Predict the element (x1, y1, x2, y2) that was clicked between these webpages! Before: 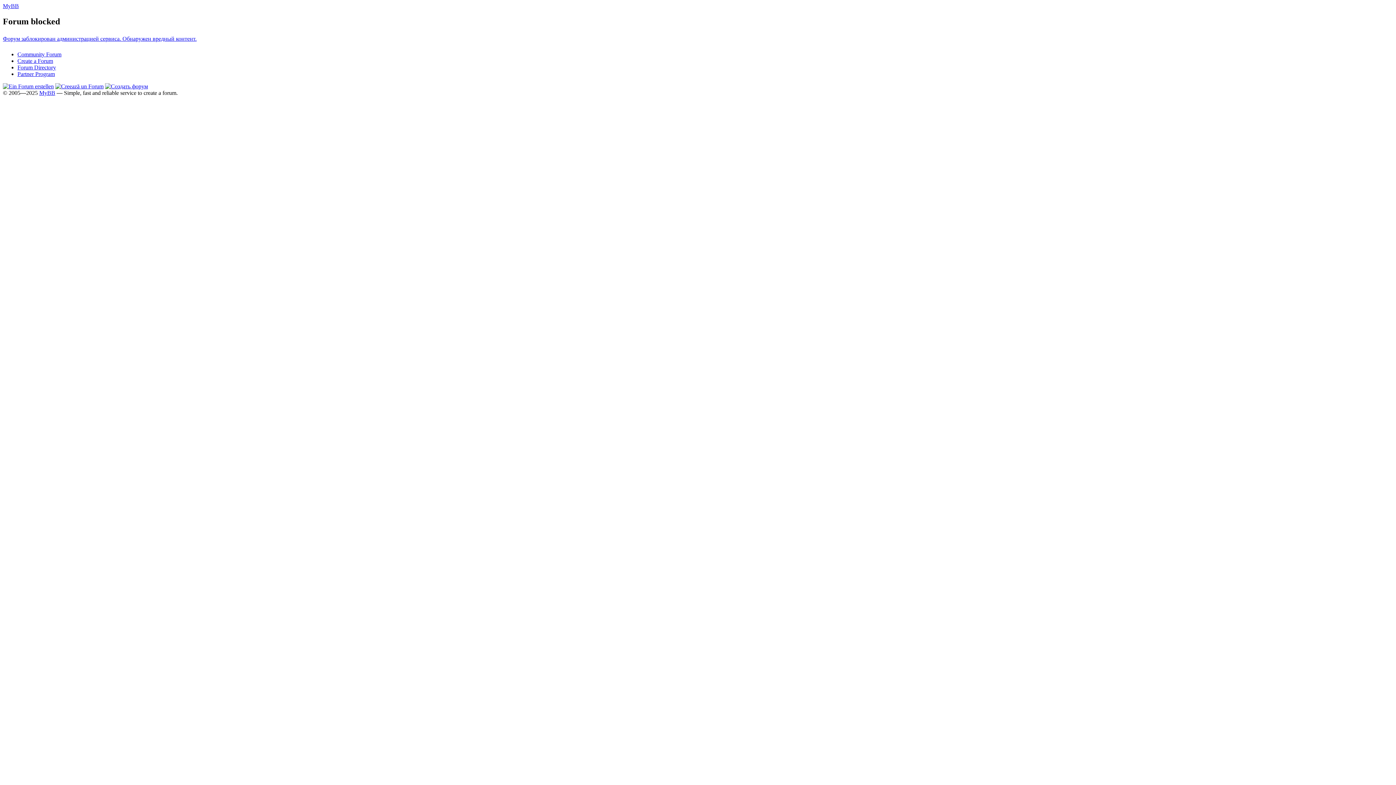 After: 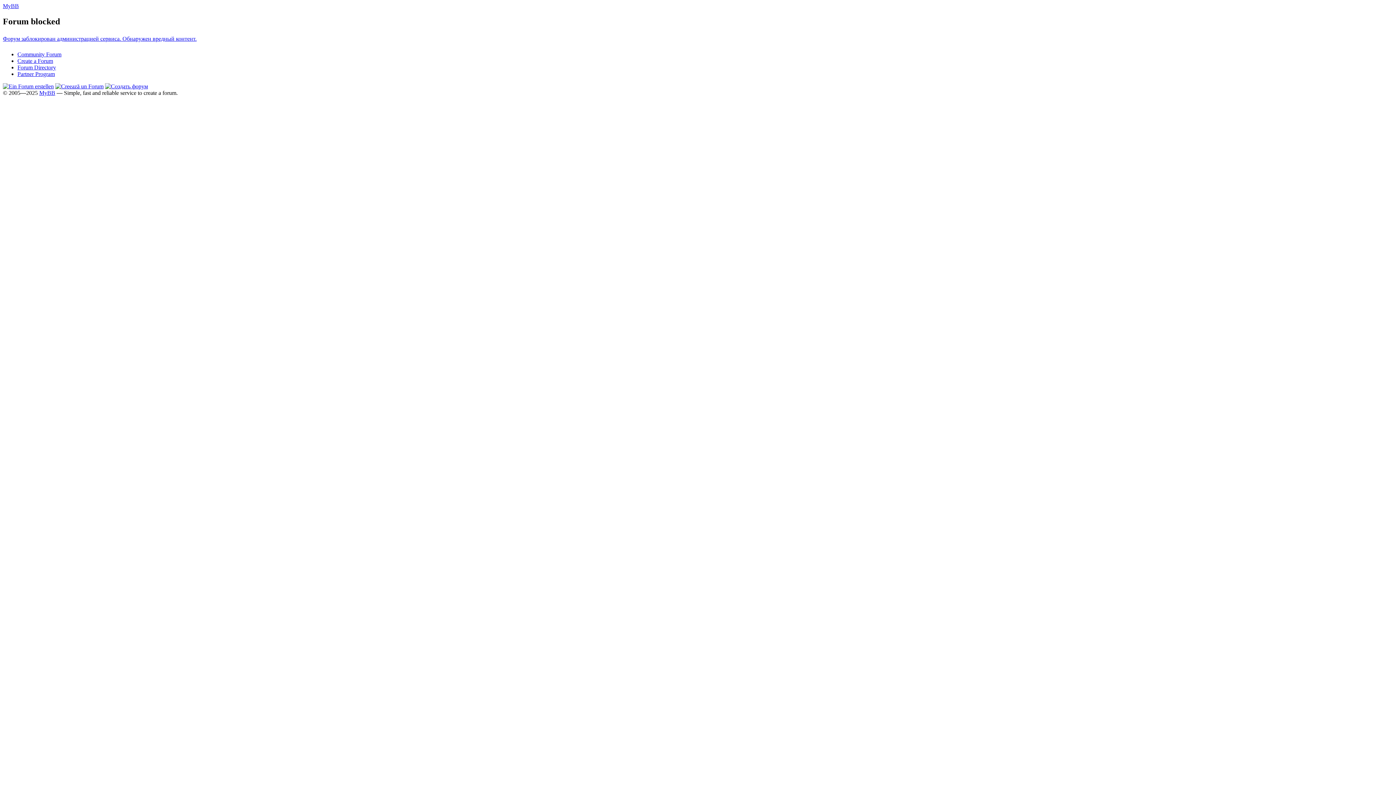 Action: bbox: (17, 64, 56, 70) label: Forum Directory